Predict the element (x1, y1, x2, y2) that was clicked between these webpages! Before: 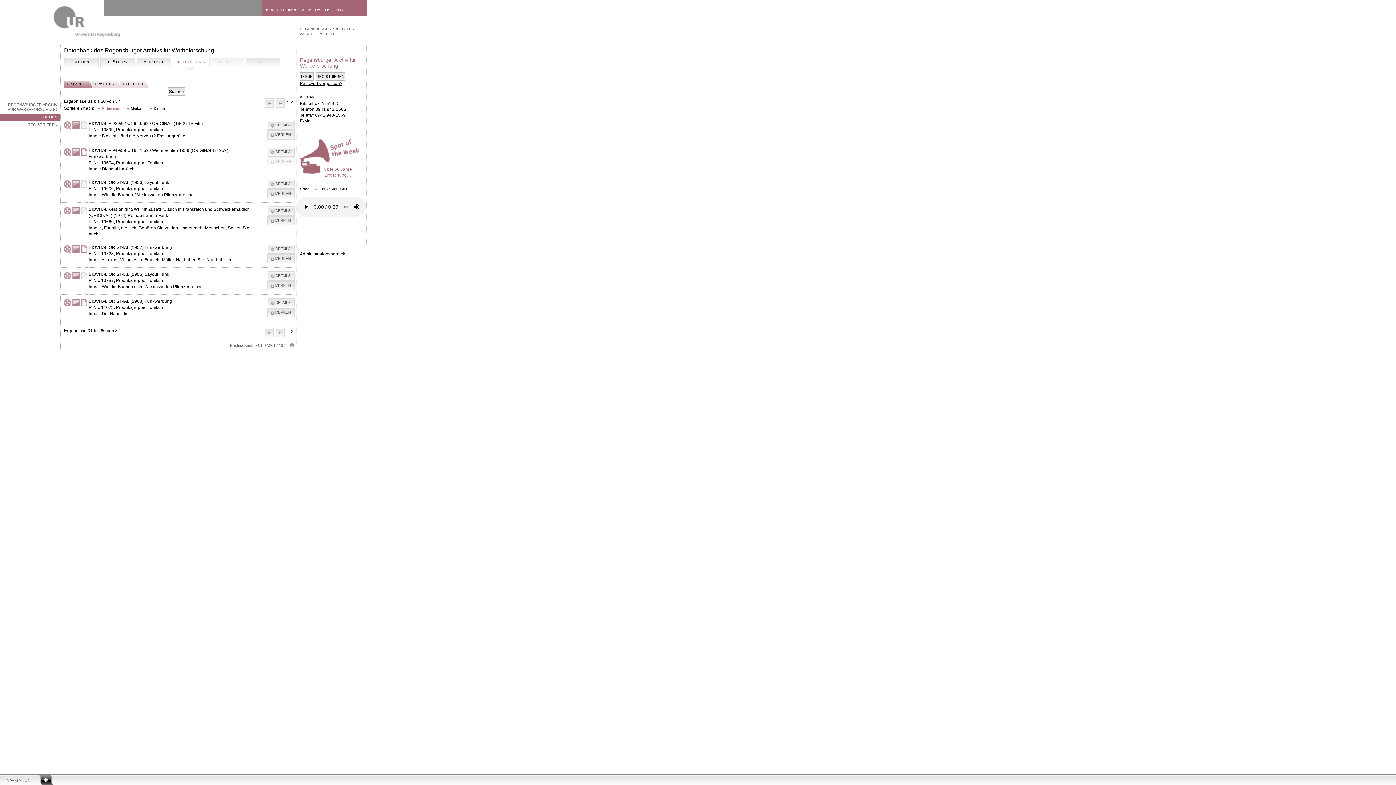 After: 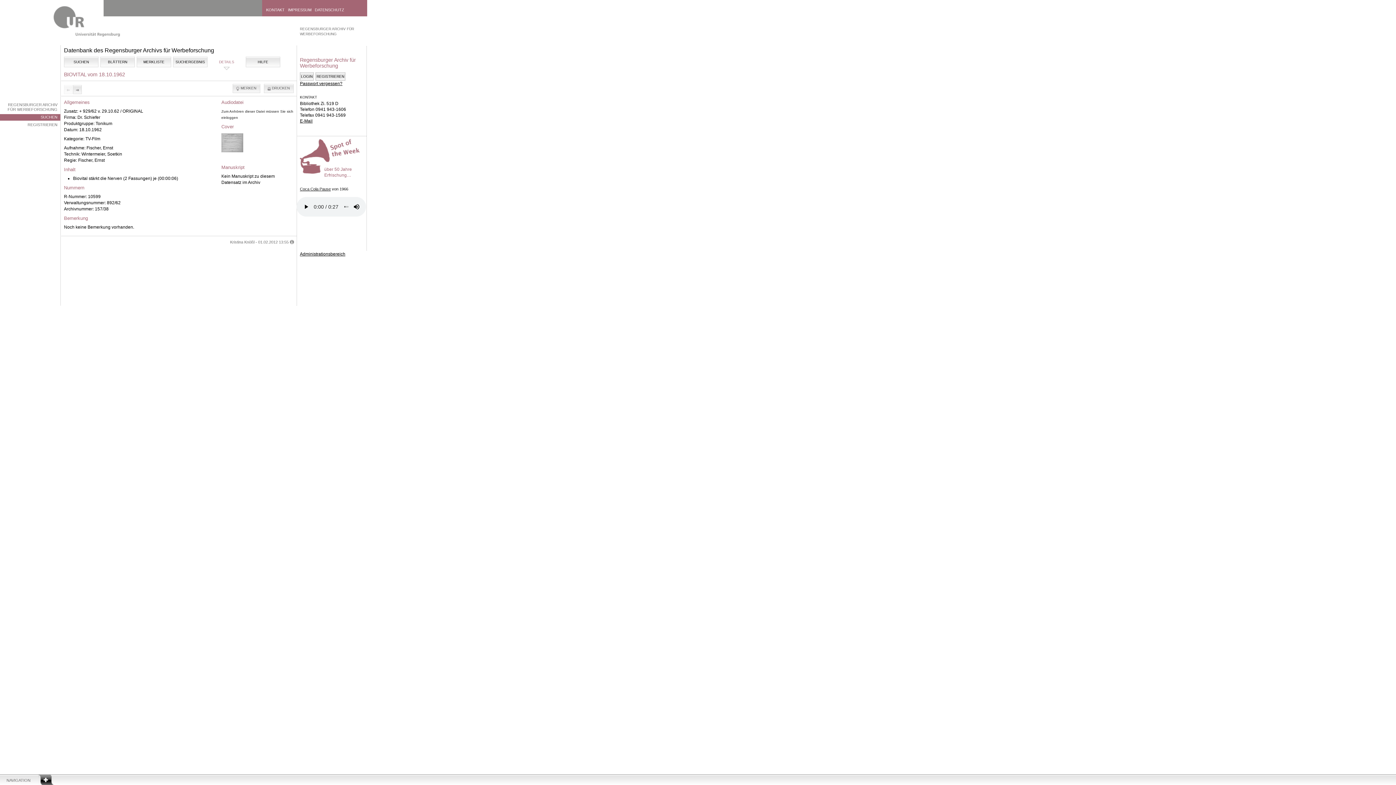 Action: bbox: (267, 120, 294, 129) label: DETAILS